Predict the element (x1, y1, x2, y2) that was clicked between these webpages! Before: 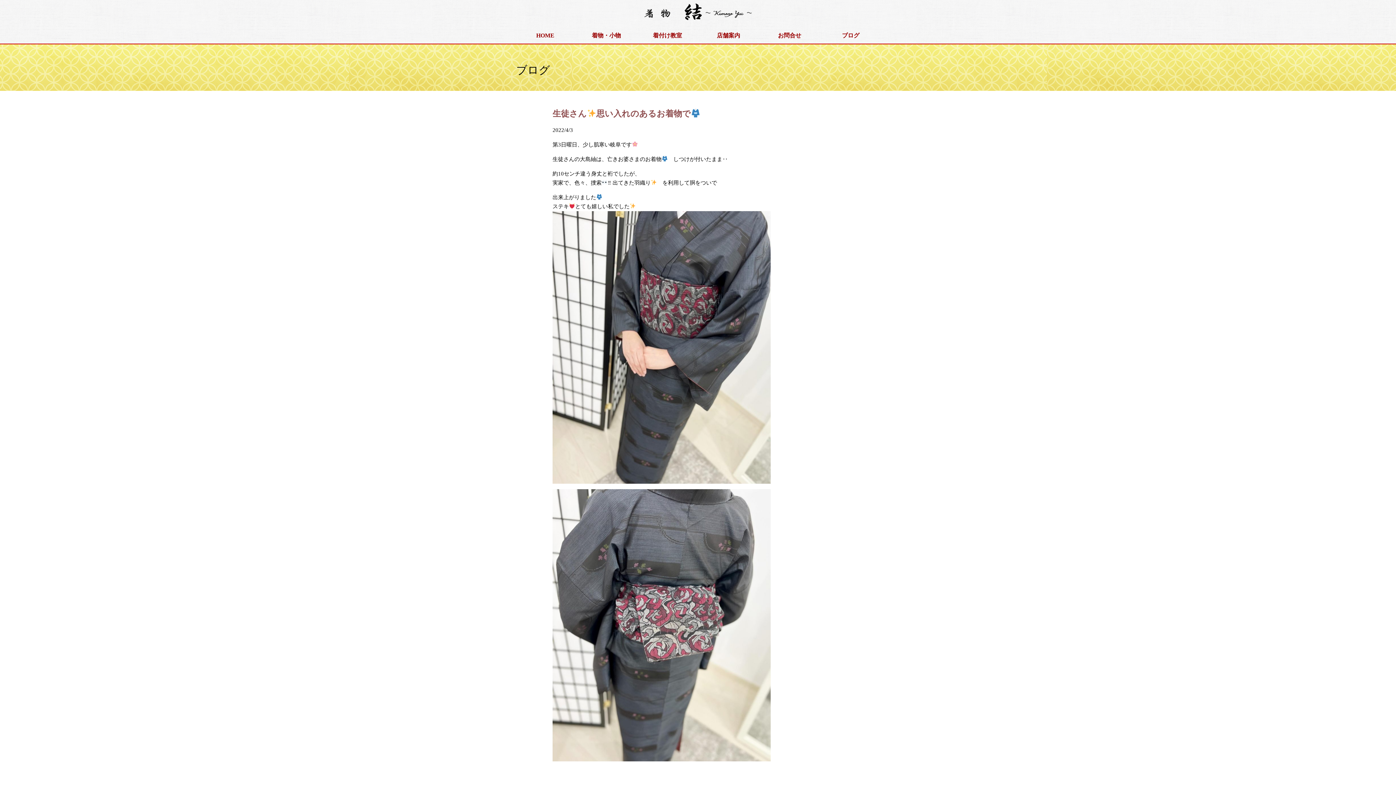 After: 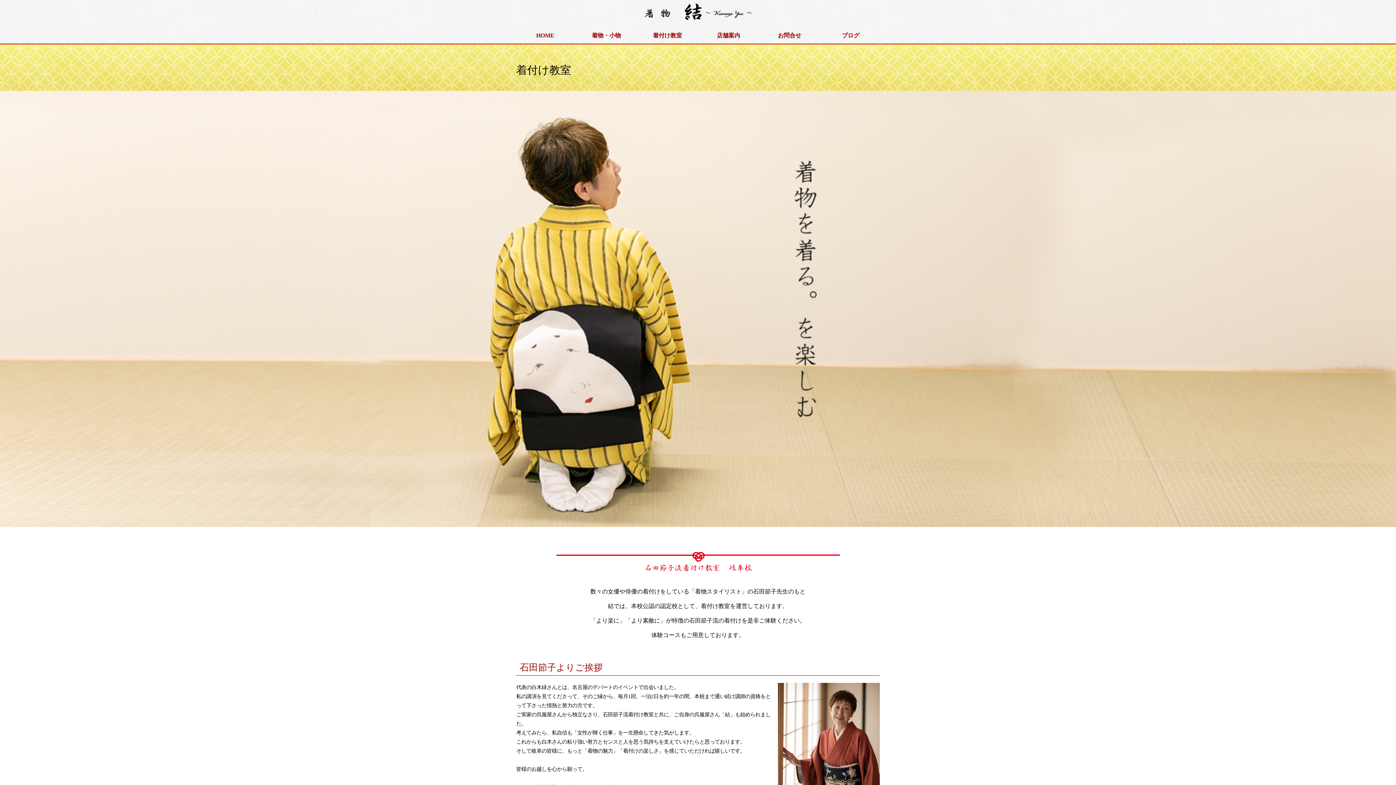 Action: label: 着付け教室 bbox: (638, 30, 696, 42)